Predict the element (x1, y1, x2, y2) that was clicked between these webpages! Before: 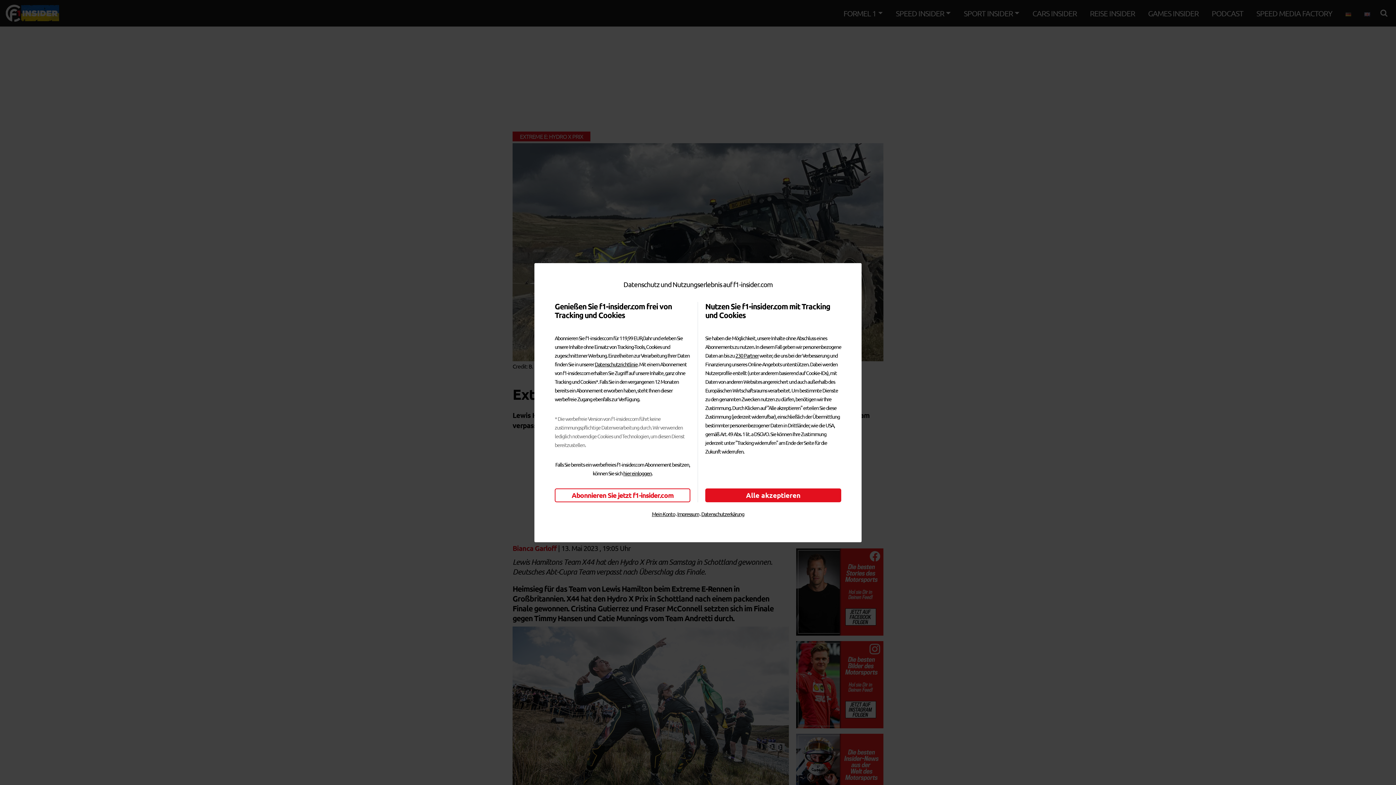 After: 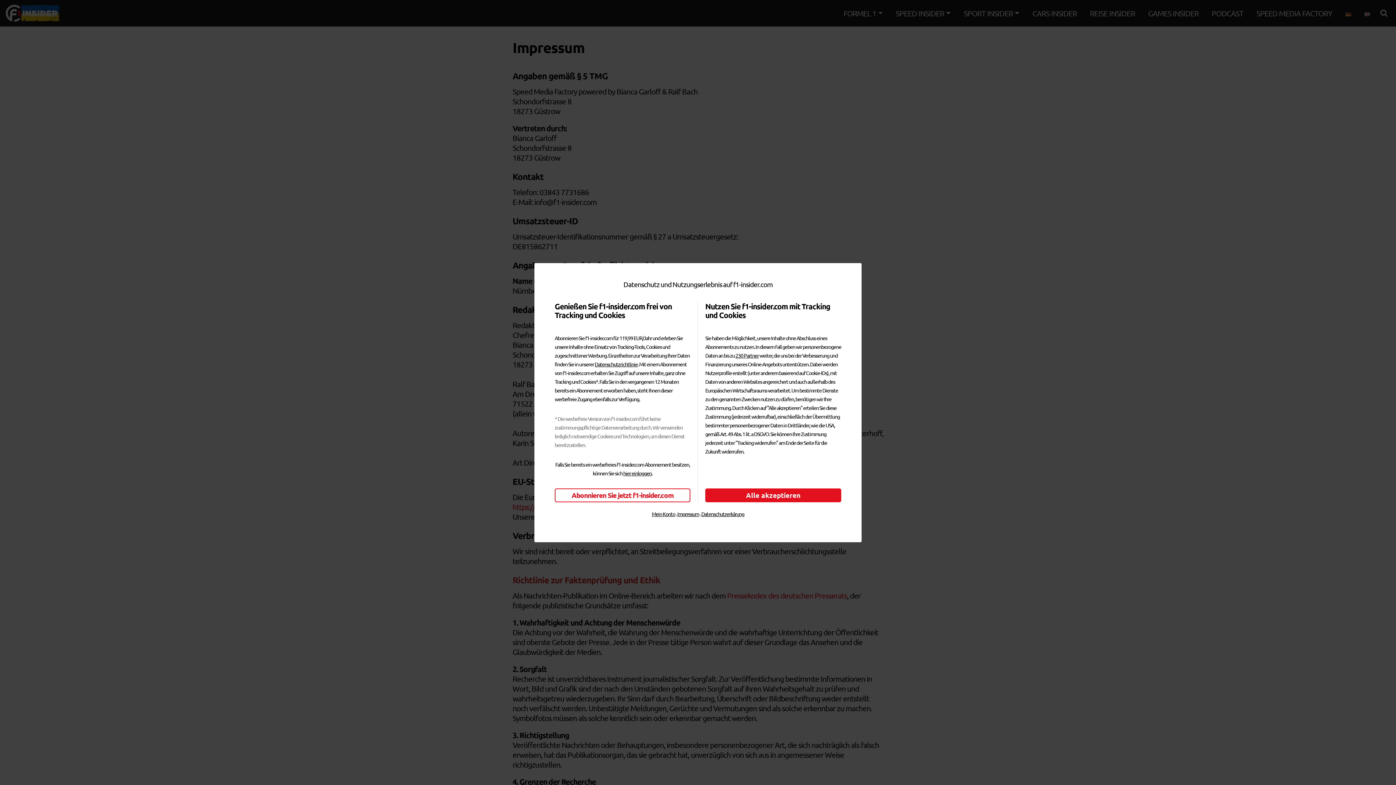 Action: label: Impressum bbox: (677, 510, 699, 517)